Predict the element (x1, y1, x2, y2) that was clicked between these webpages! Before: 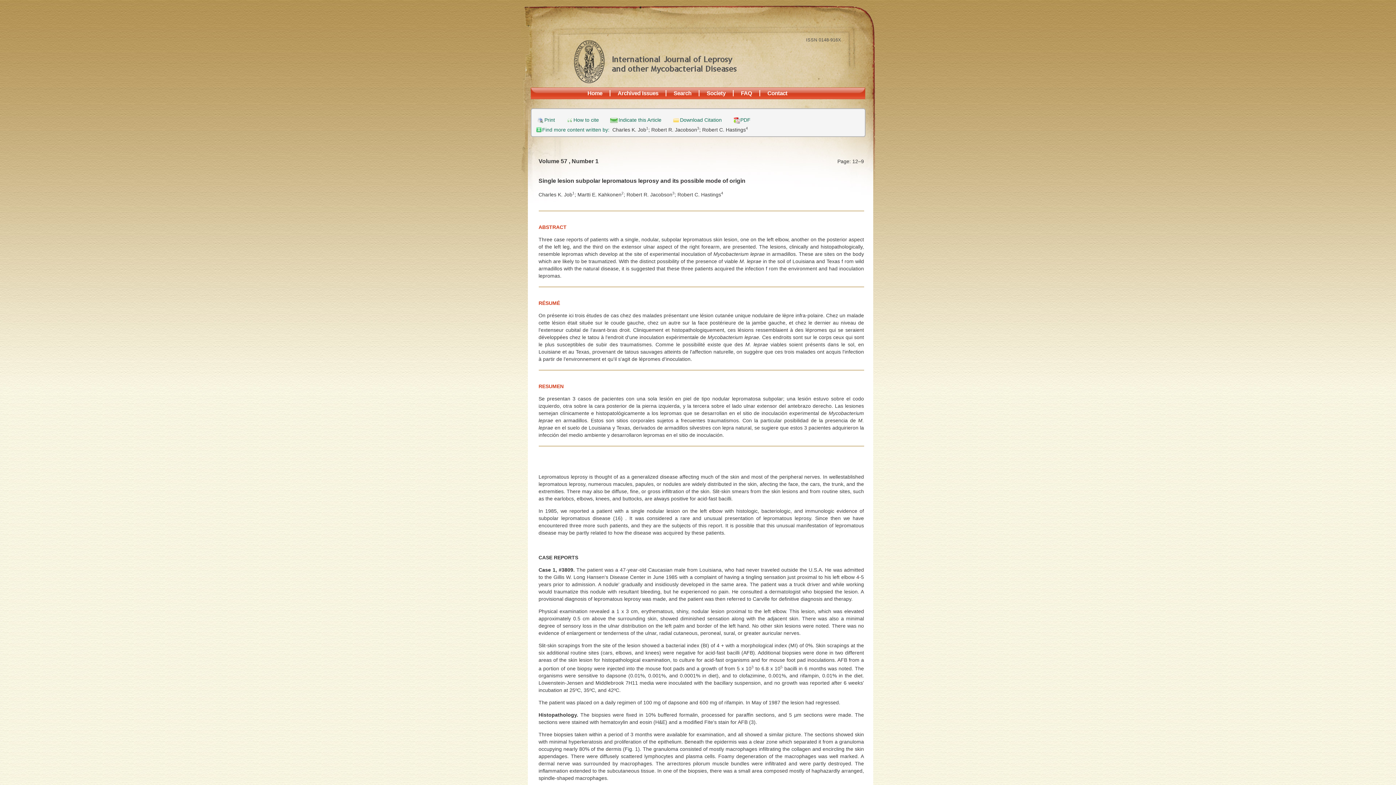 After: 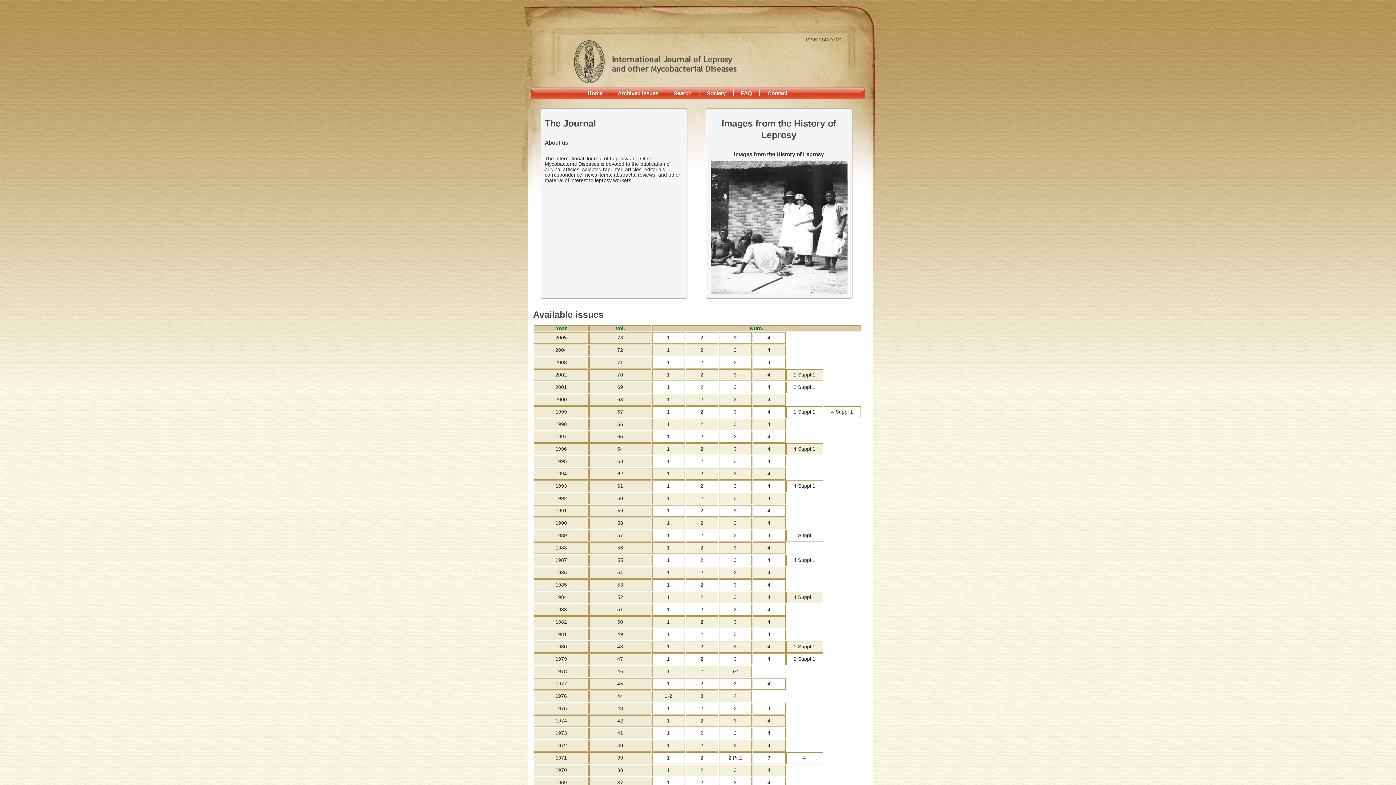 Action: label: International Journal of Leprosy and other Mycobacterial Diseases bbox: (573, 39, 737, 83)